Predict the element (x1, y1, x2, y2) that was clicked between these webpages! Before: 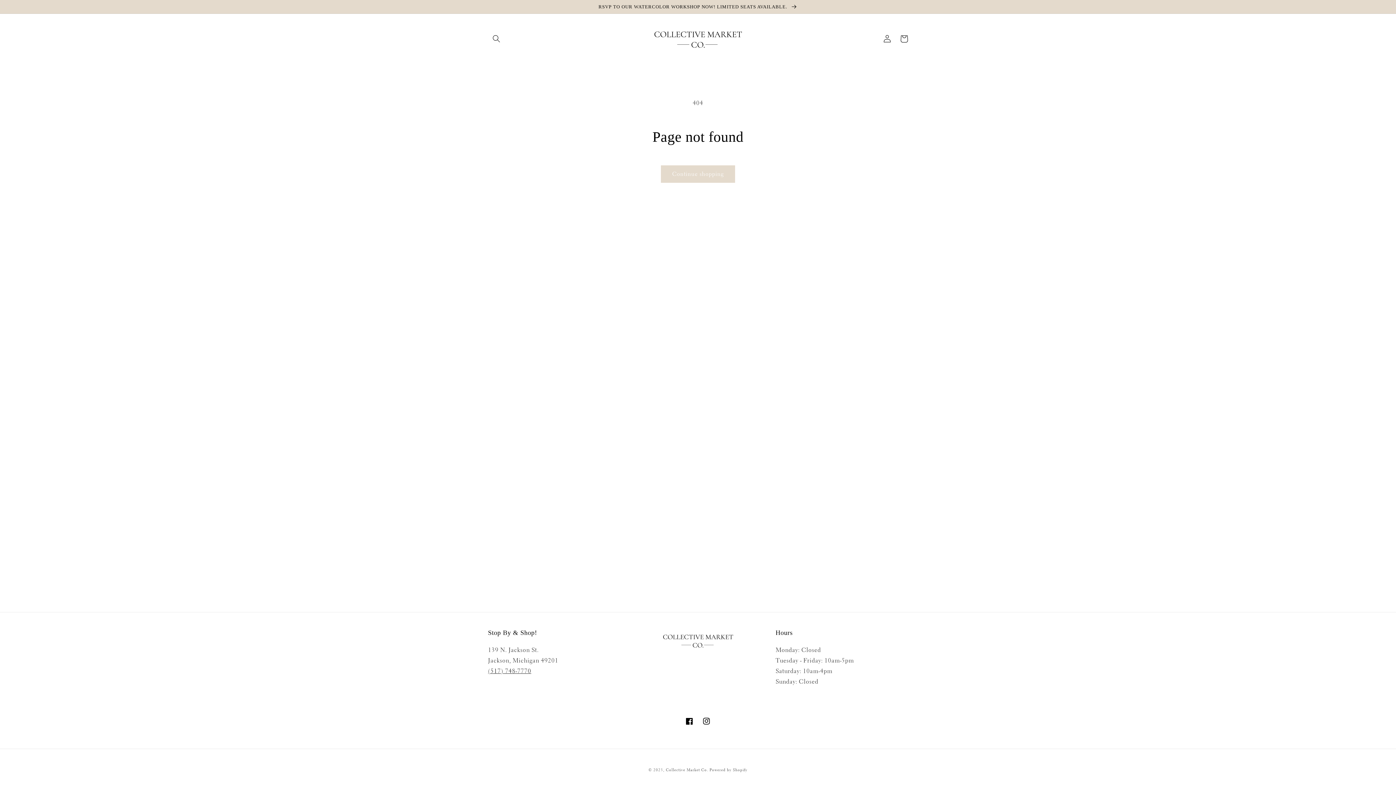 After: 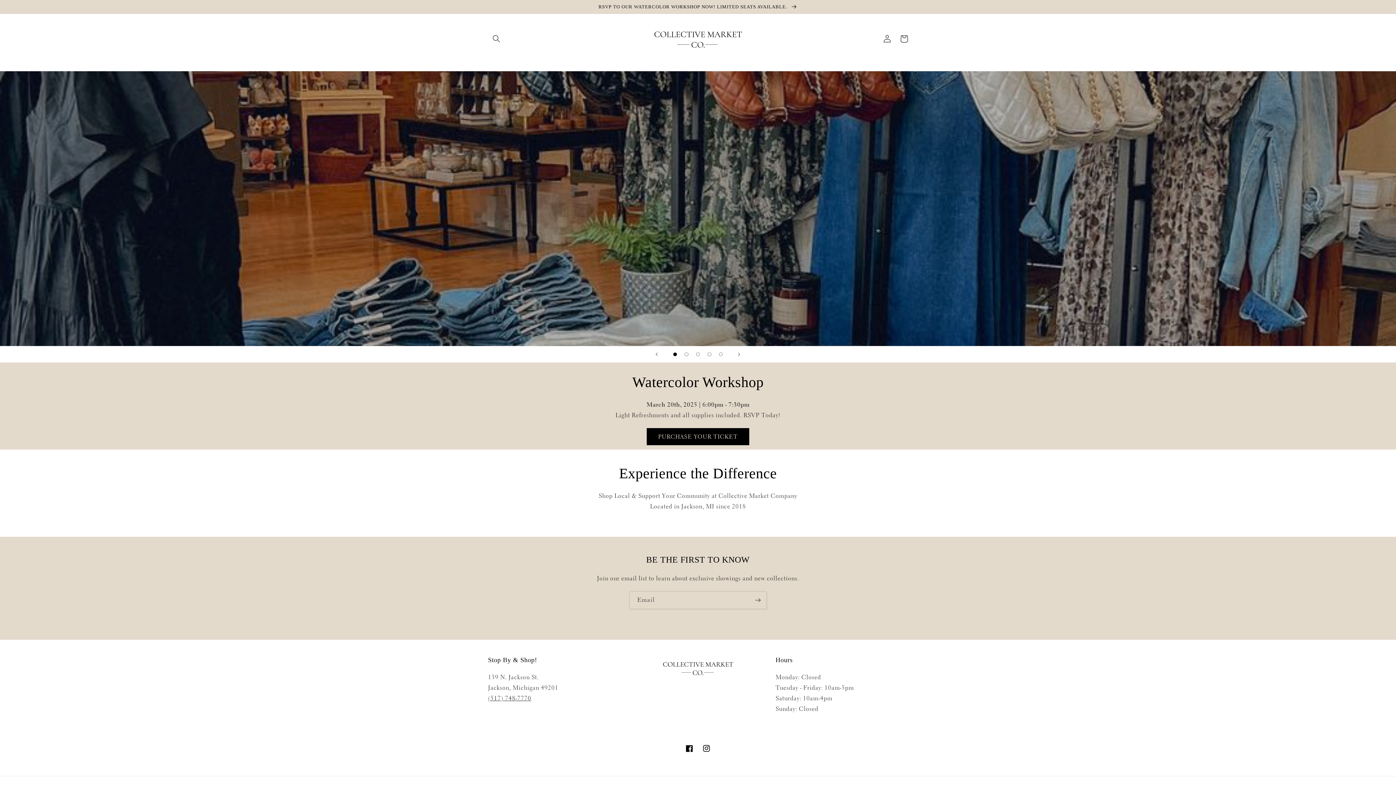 Action: label: Collective Market Co. bbox: (666, 767, 708, 773)